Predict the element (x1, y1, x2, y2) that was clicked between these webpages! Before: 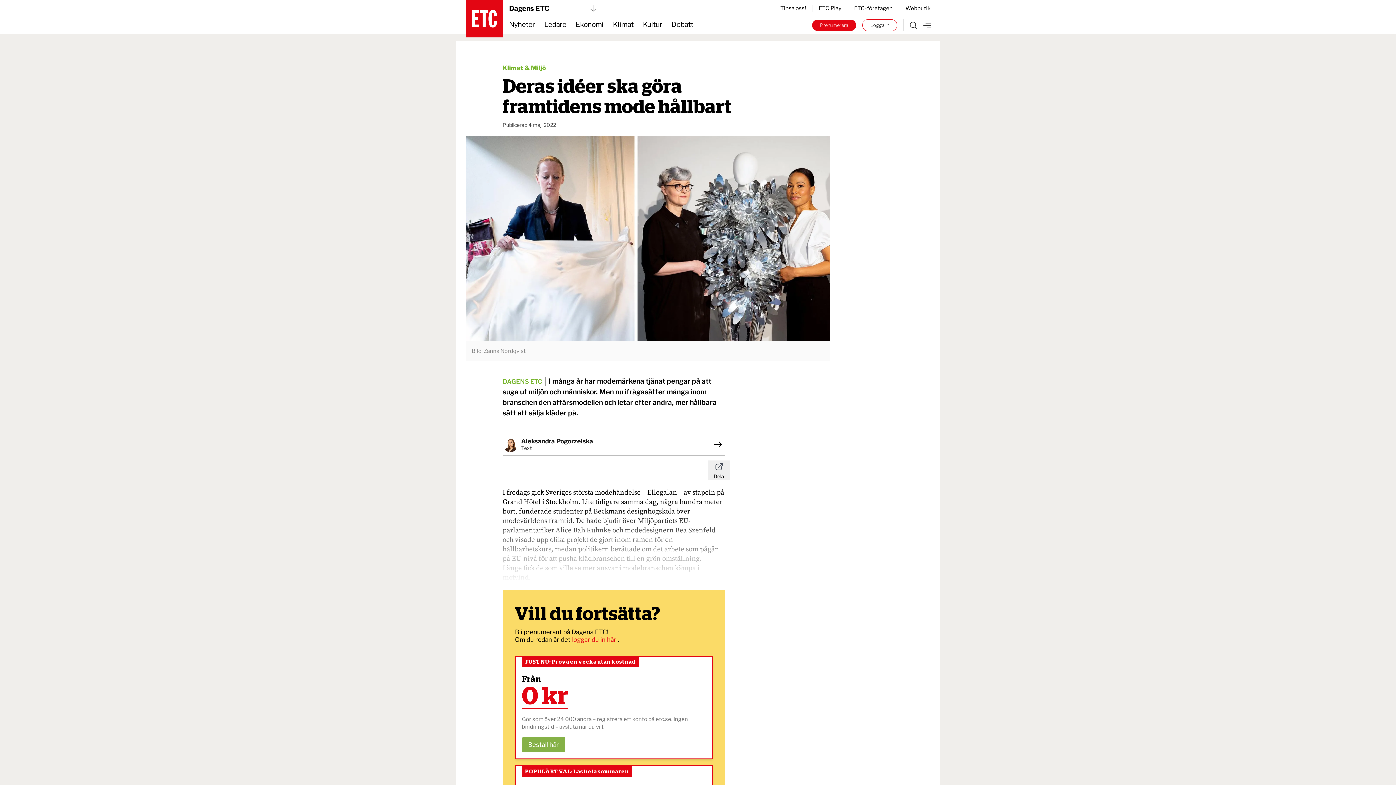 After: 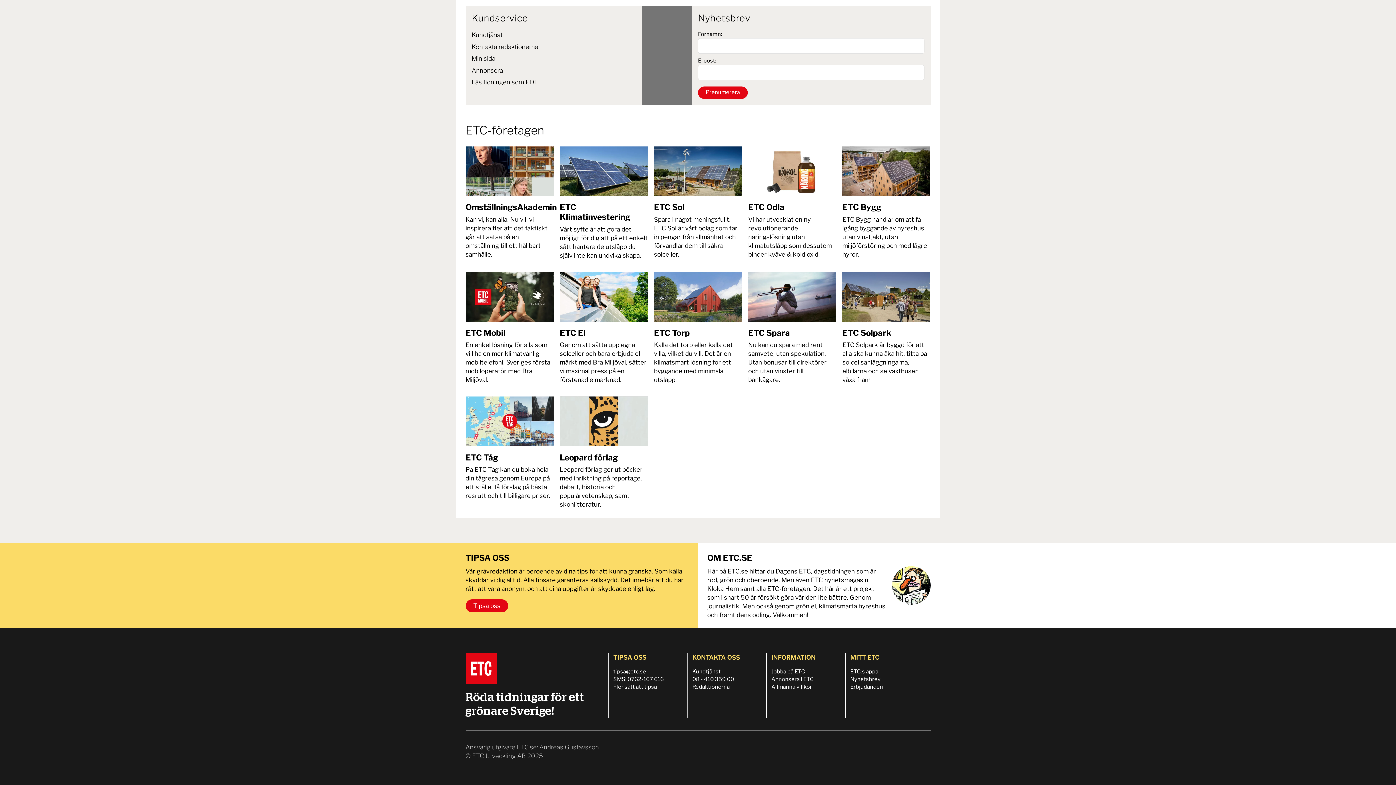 Action: label: ETC-företagen bbox: (847, 4, 899, 12)